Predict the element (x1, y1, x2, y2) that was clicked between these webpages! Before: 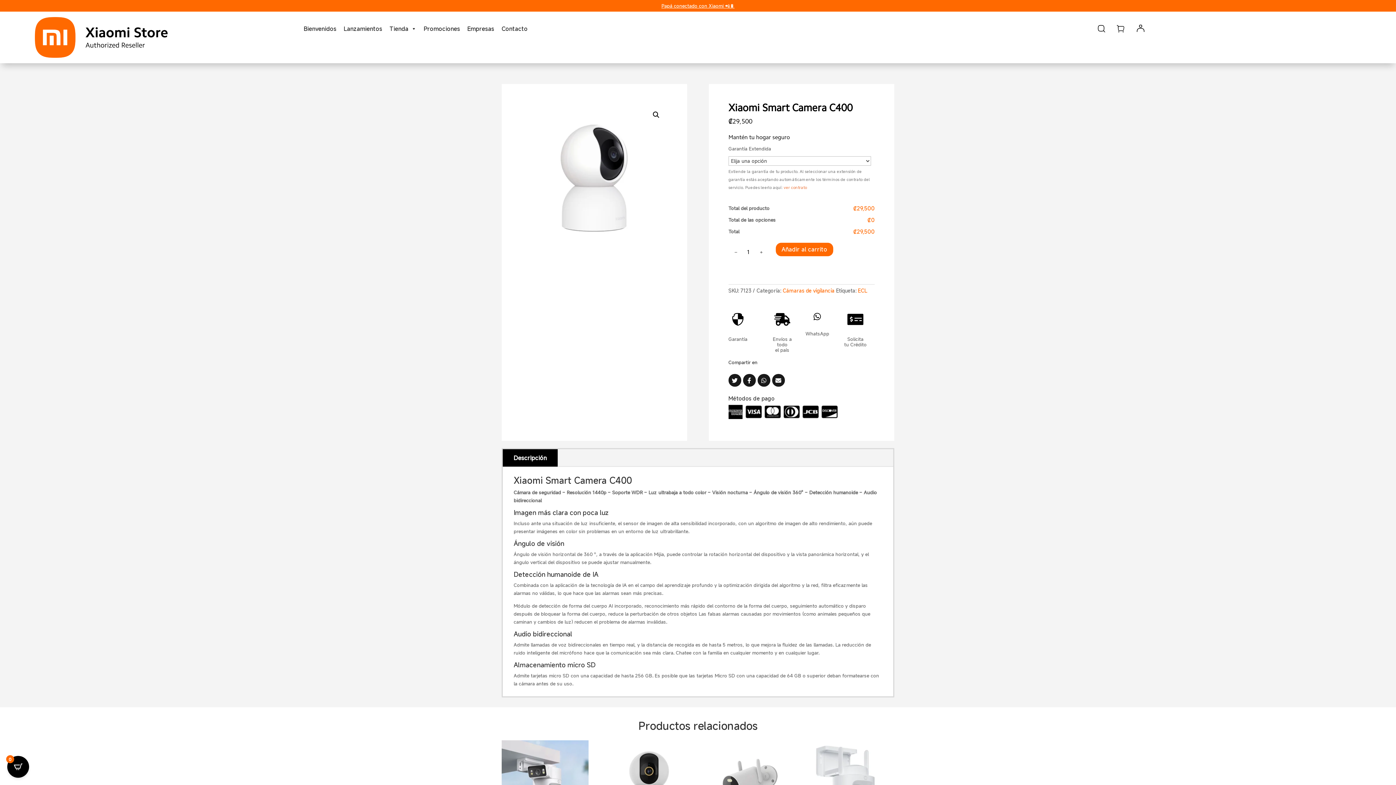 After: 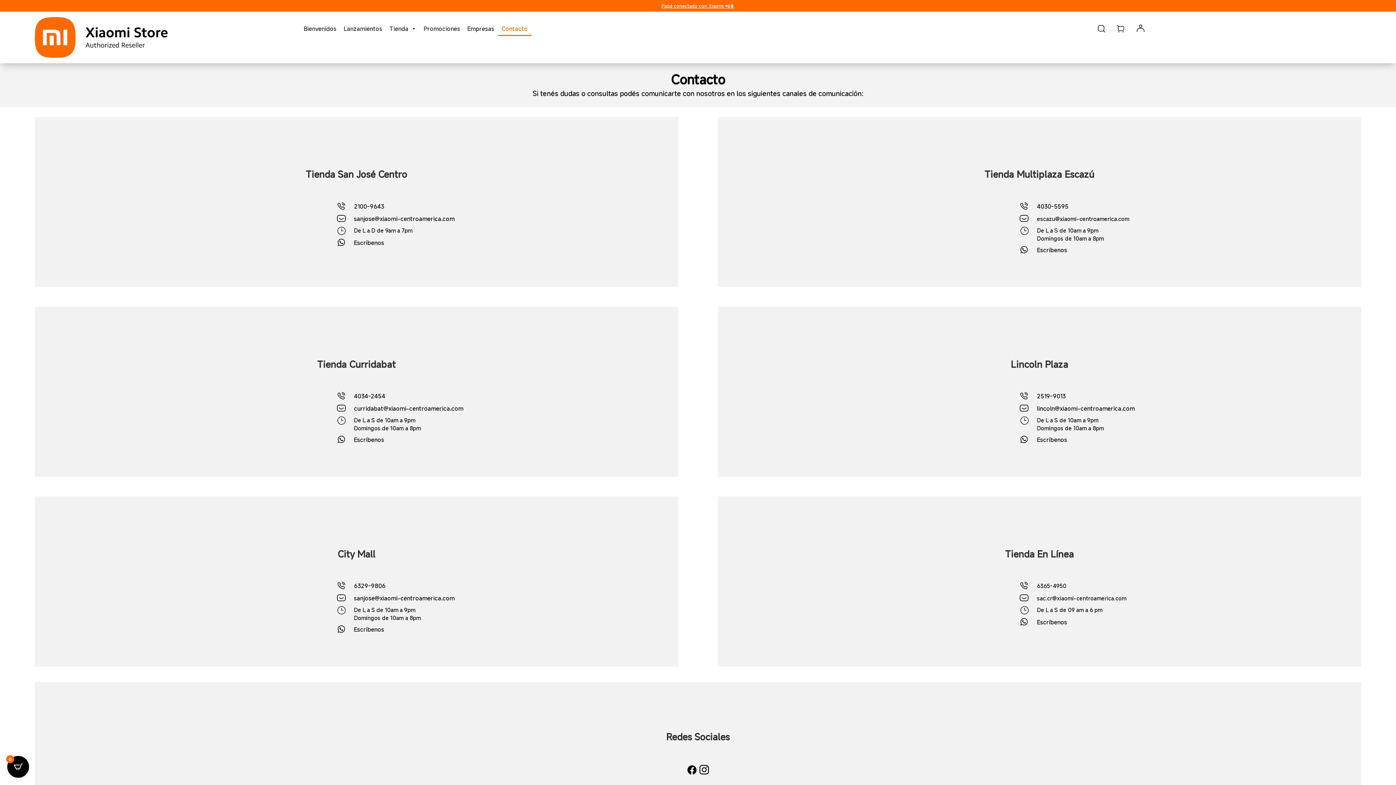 Action: bbox: (498, 21, 531, 36) label: Contacto